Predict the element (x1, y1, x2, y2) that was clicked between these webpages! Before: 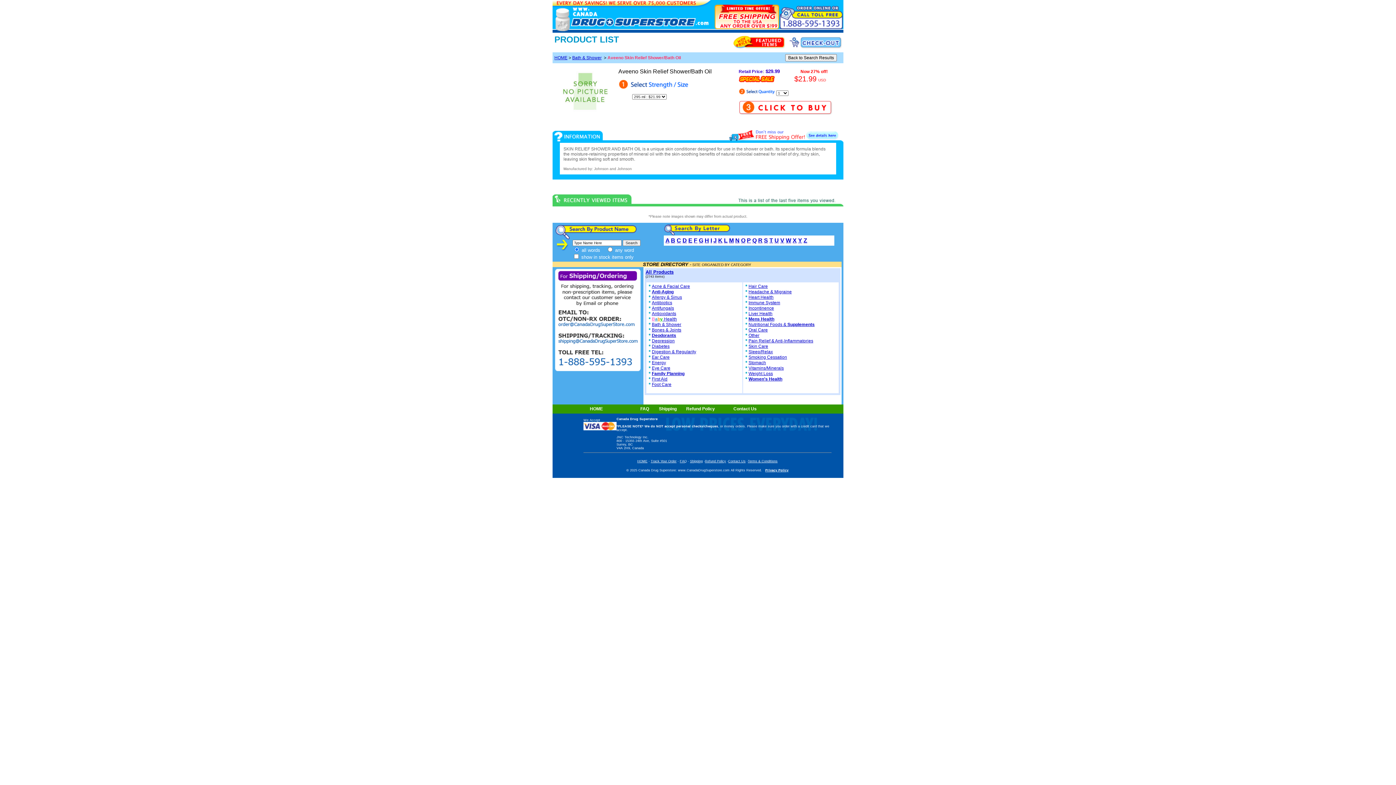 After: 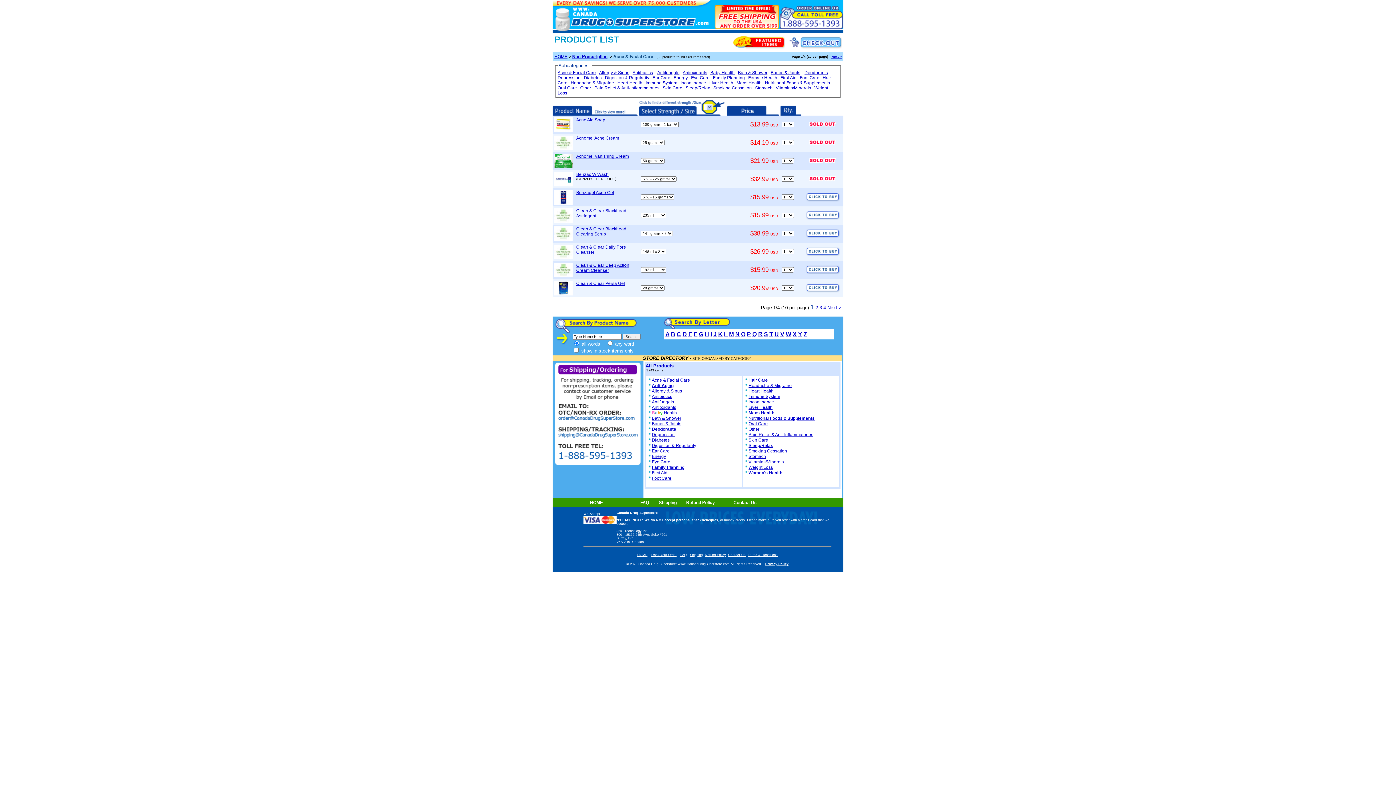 Action: bbox: (744, 354, 748, 360)